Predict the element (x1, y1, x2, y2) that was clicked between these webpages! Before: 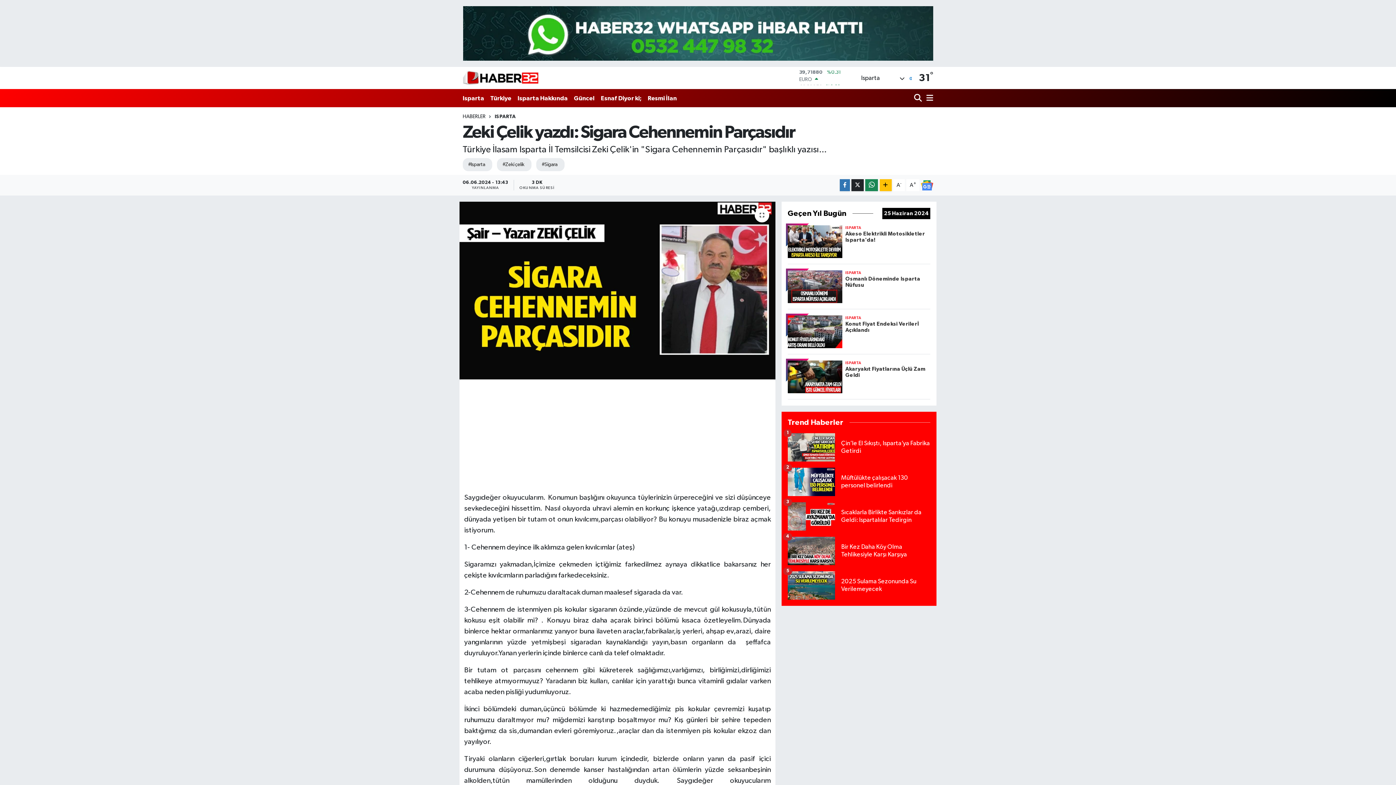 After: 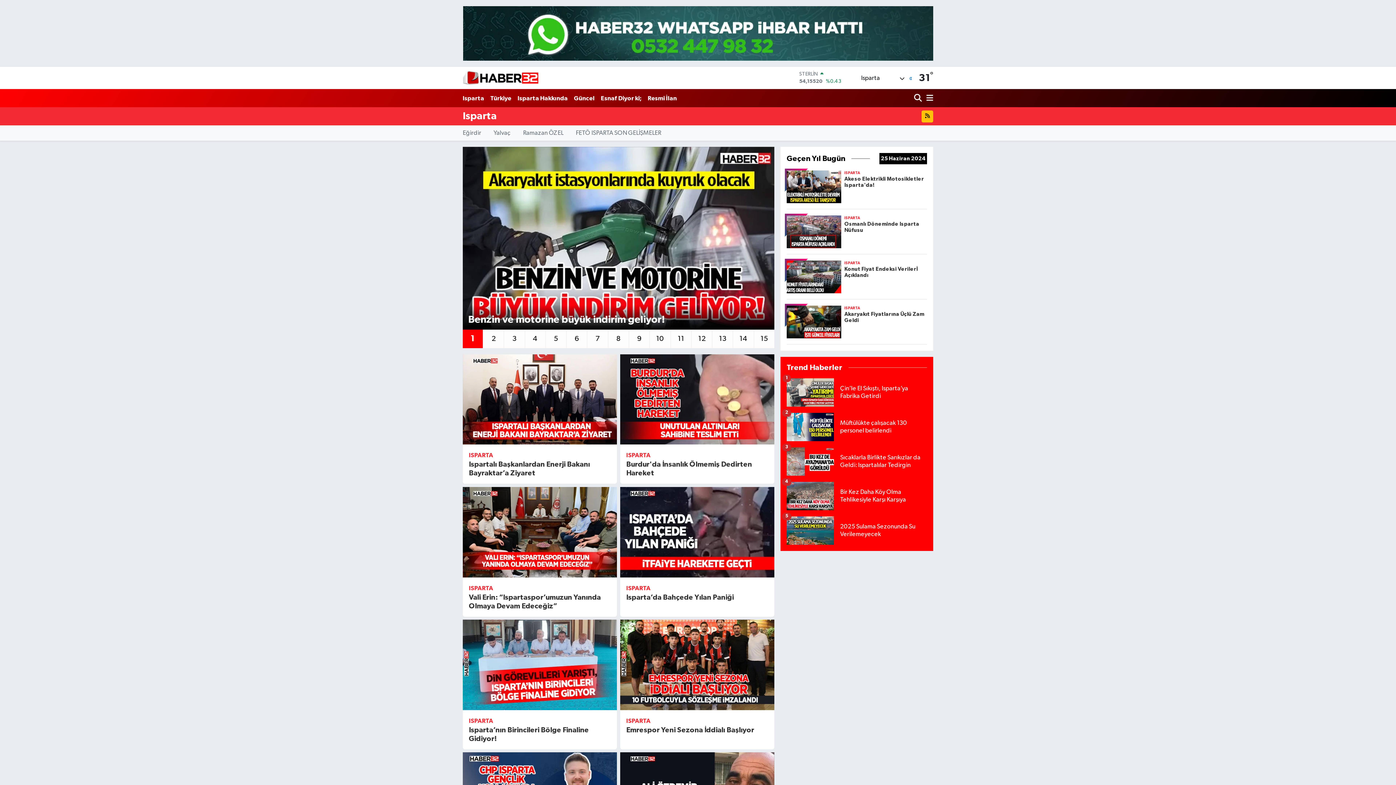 Action: bbox: (494, 114, 515, 119) label: ISPARTA